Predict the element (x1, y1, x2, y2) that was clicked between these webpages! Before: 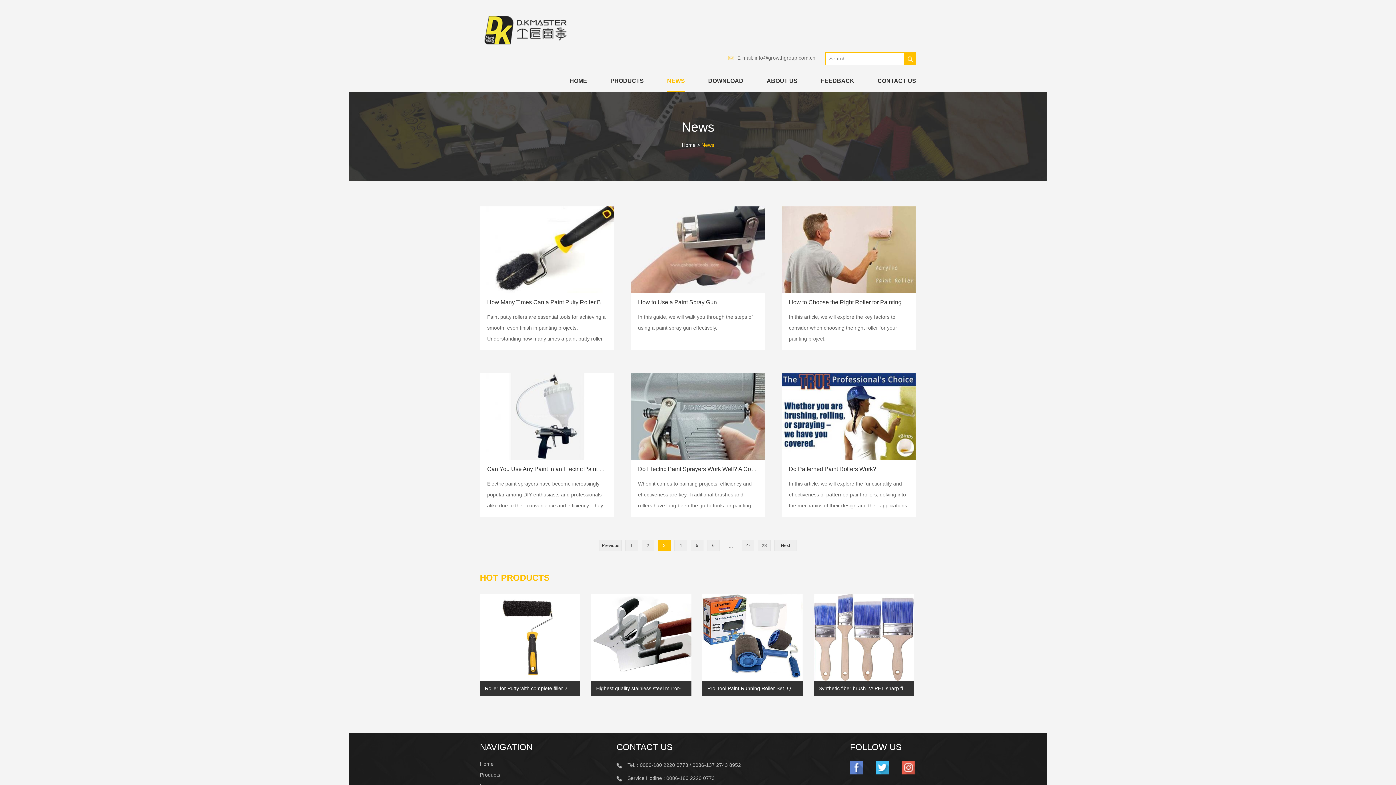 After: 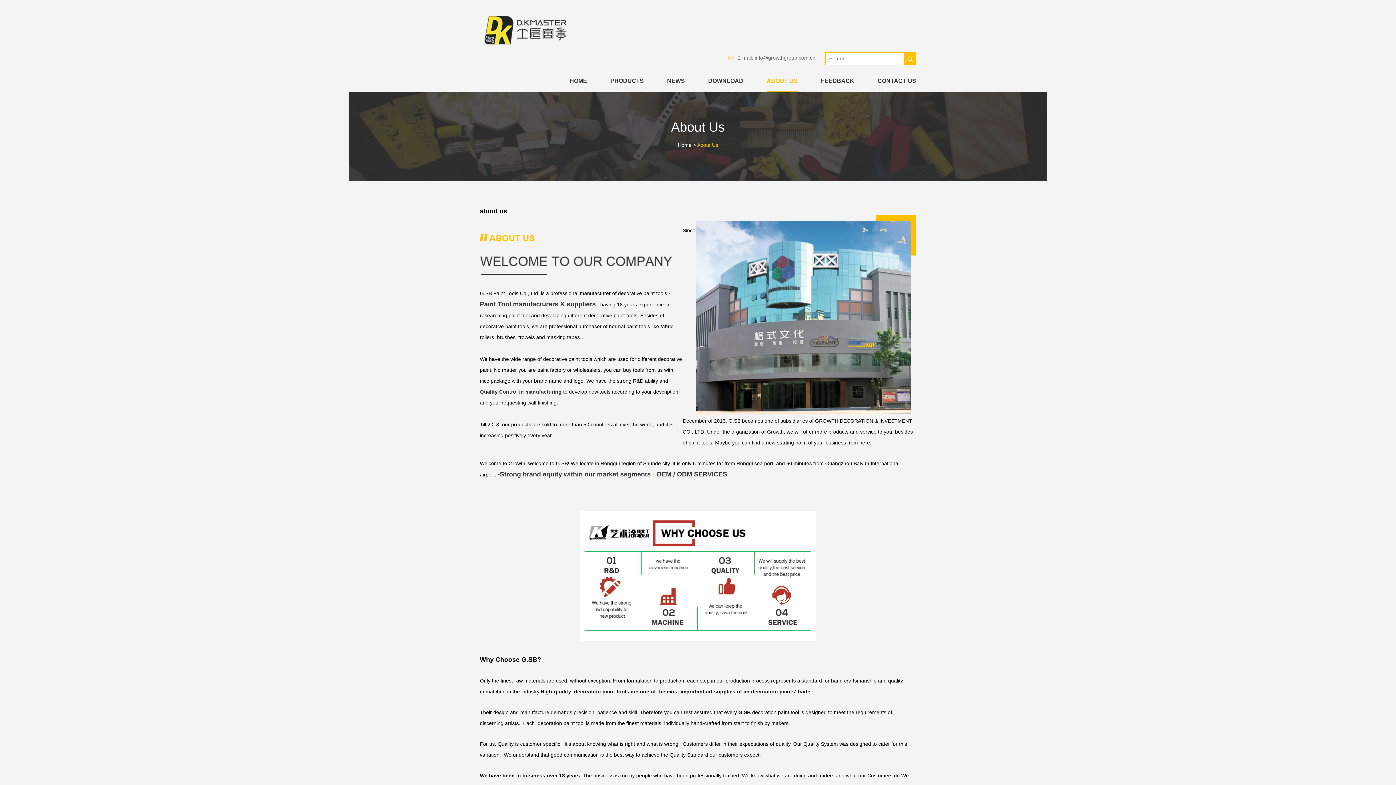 Action: label: ABOUT US bbox: (766, 74, 797, 91)